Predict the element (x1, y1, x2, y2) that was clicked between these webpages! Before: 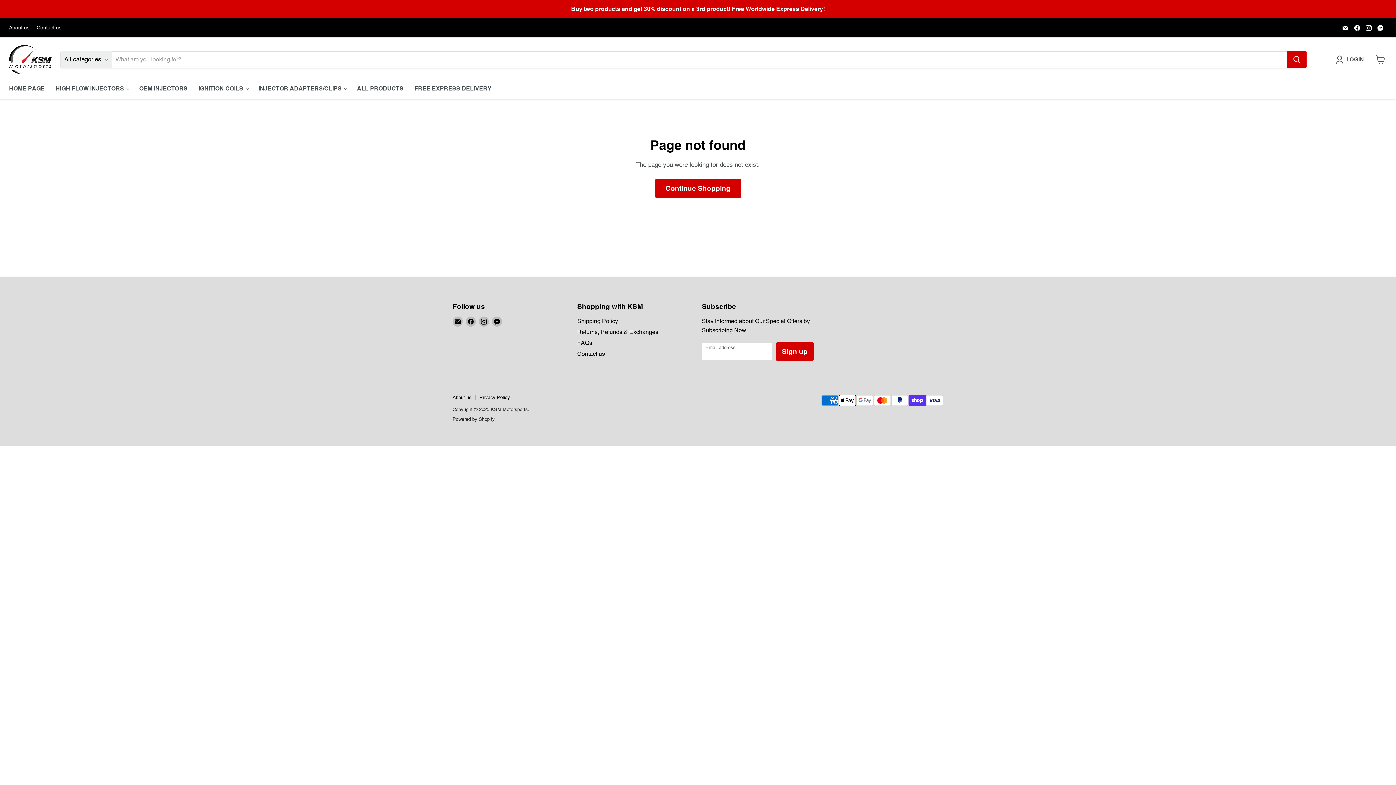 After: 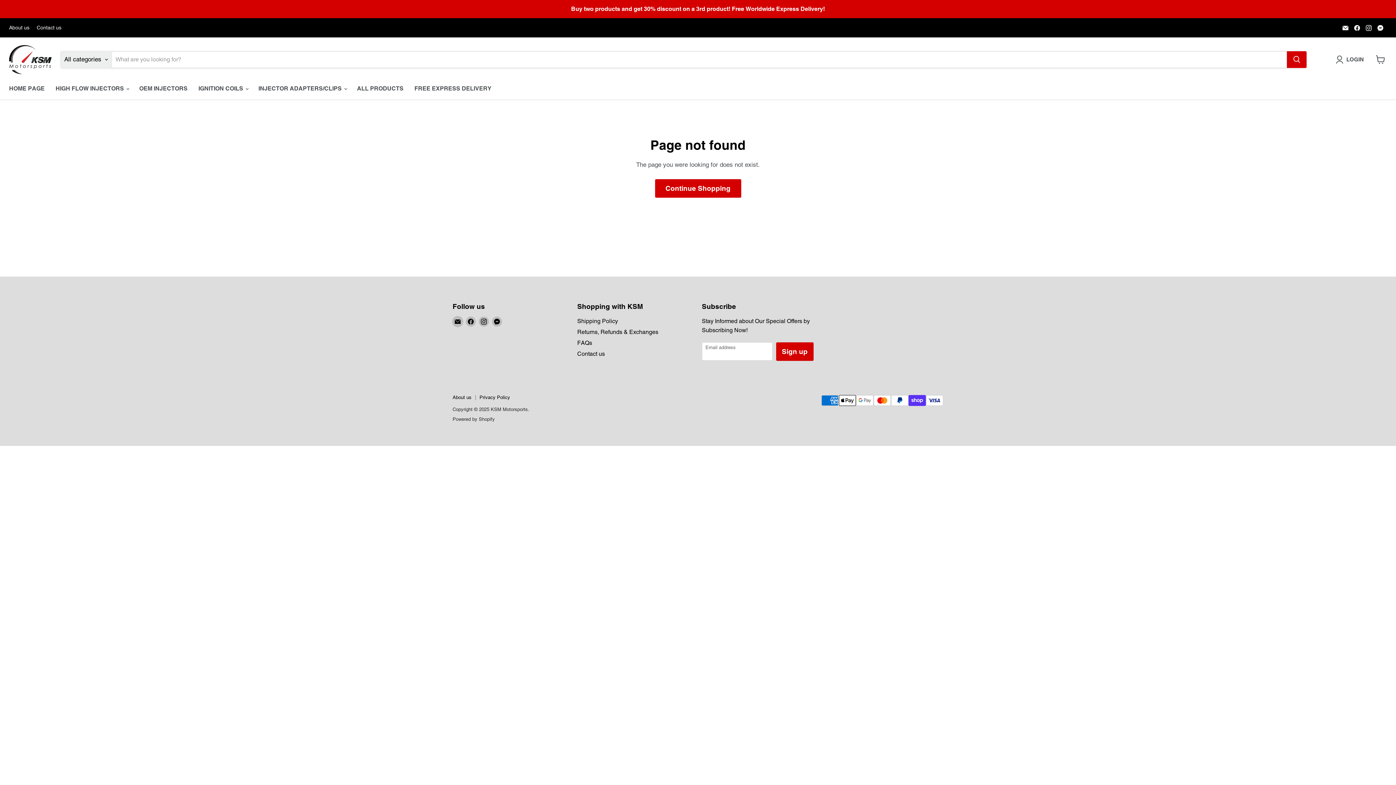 Action: bbox: (452, 316, 462, 326) label: Email KSM Motorsports